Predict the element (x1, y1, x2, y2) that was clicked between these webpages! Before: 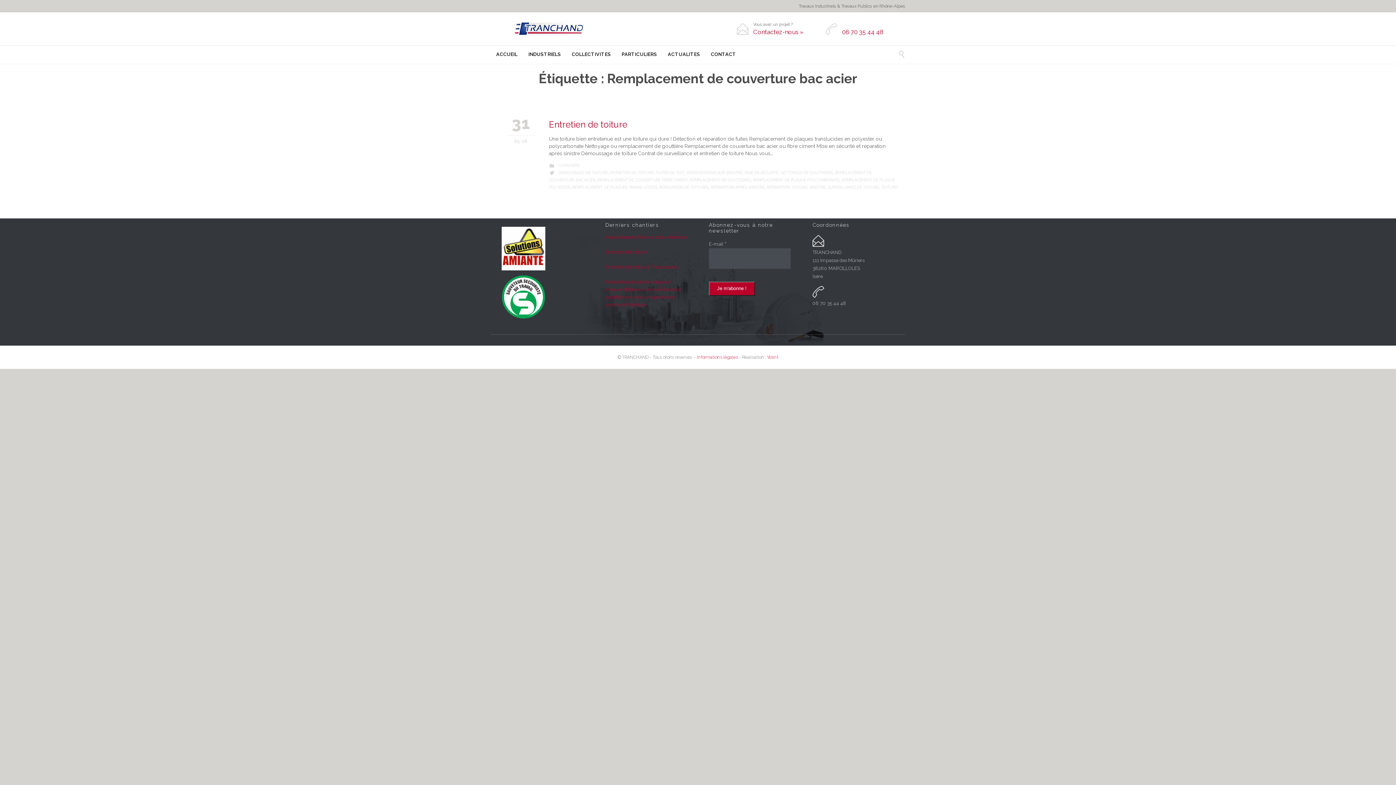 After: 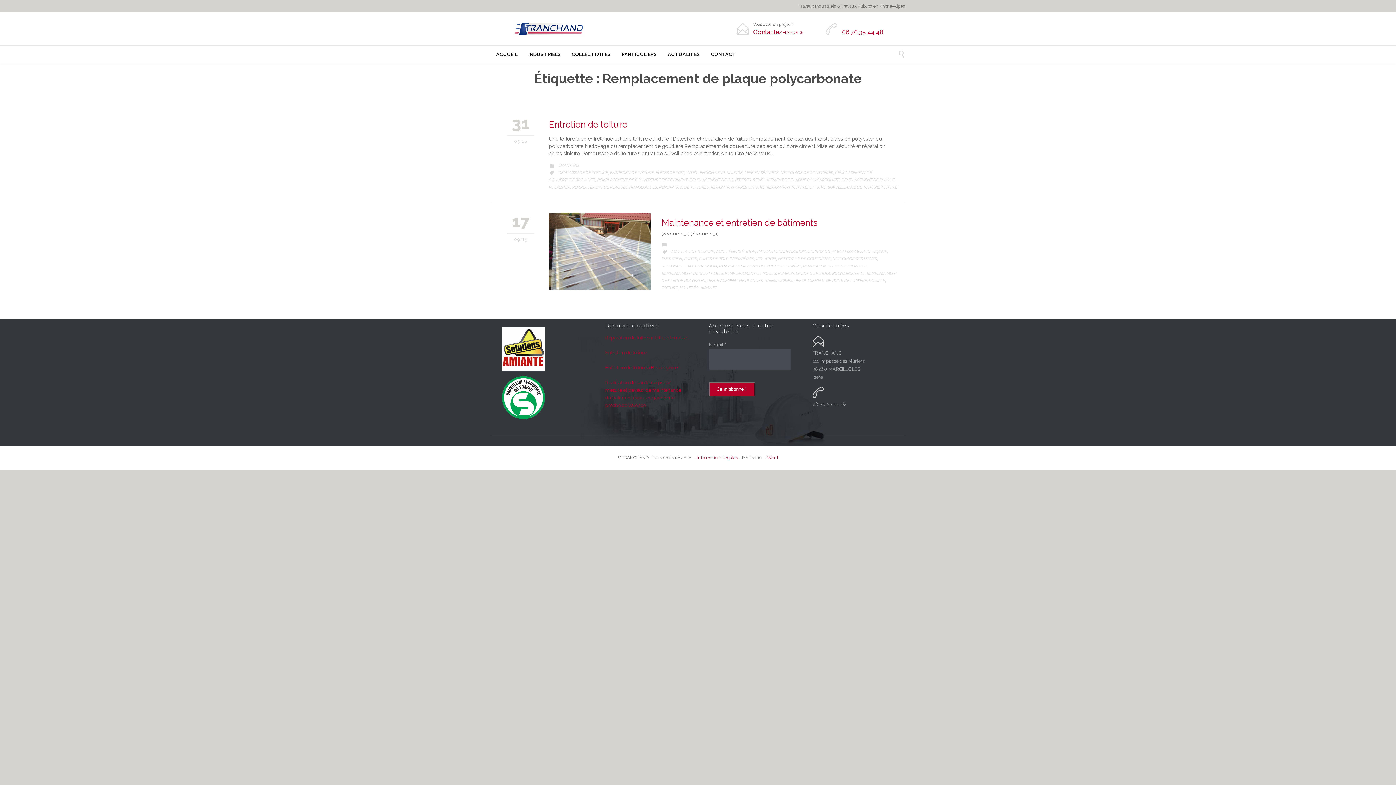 Action: bbox: (753, 177, 839, 182) label: REMPLACEMENT DE PLAQUE POLYCARBONATE